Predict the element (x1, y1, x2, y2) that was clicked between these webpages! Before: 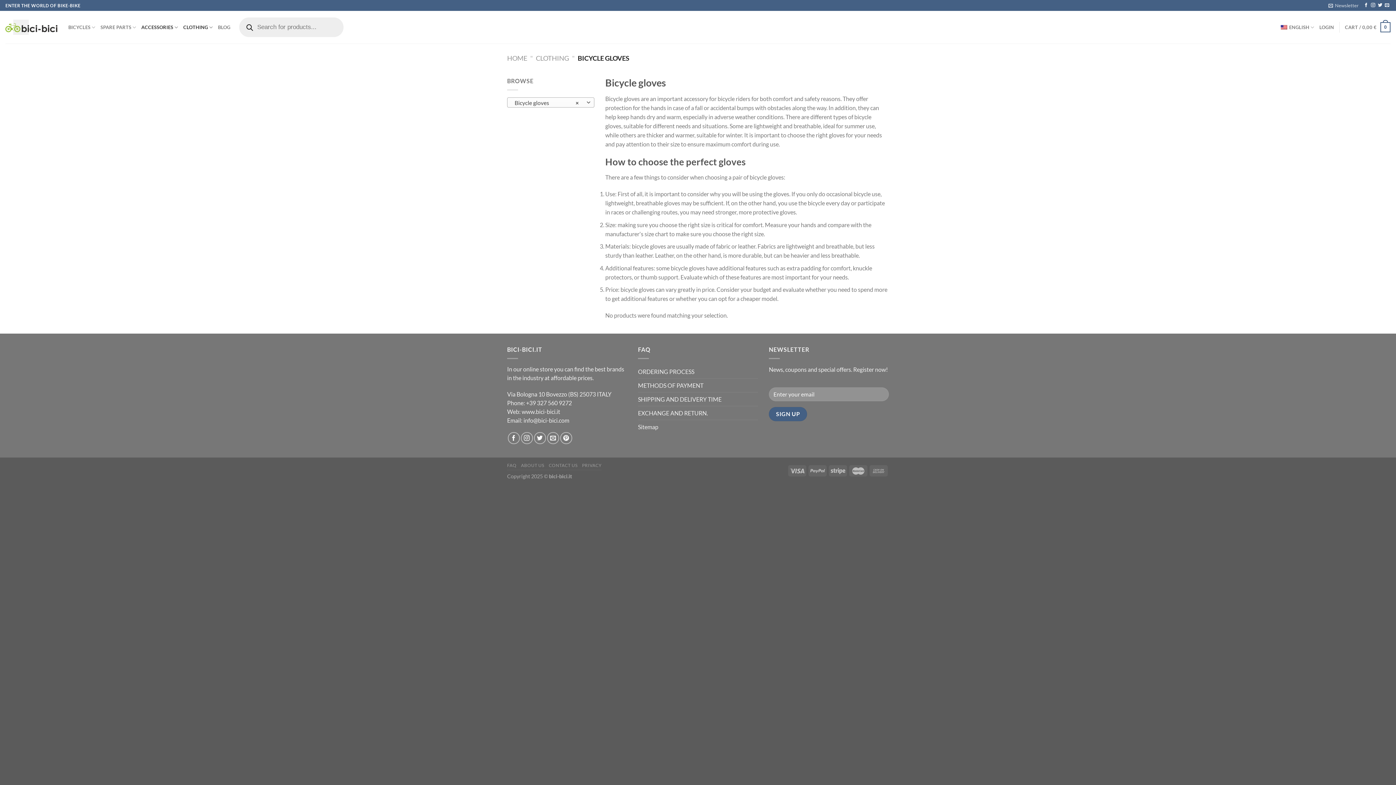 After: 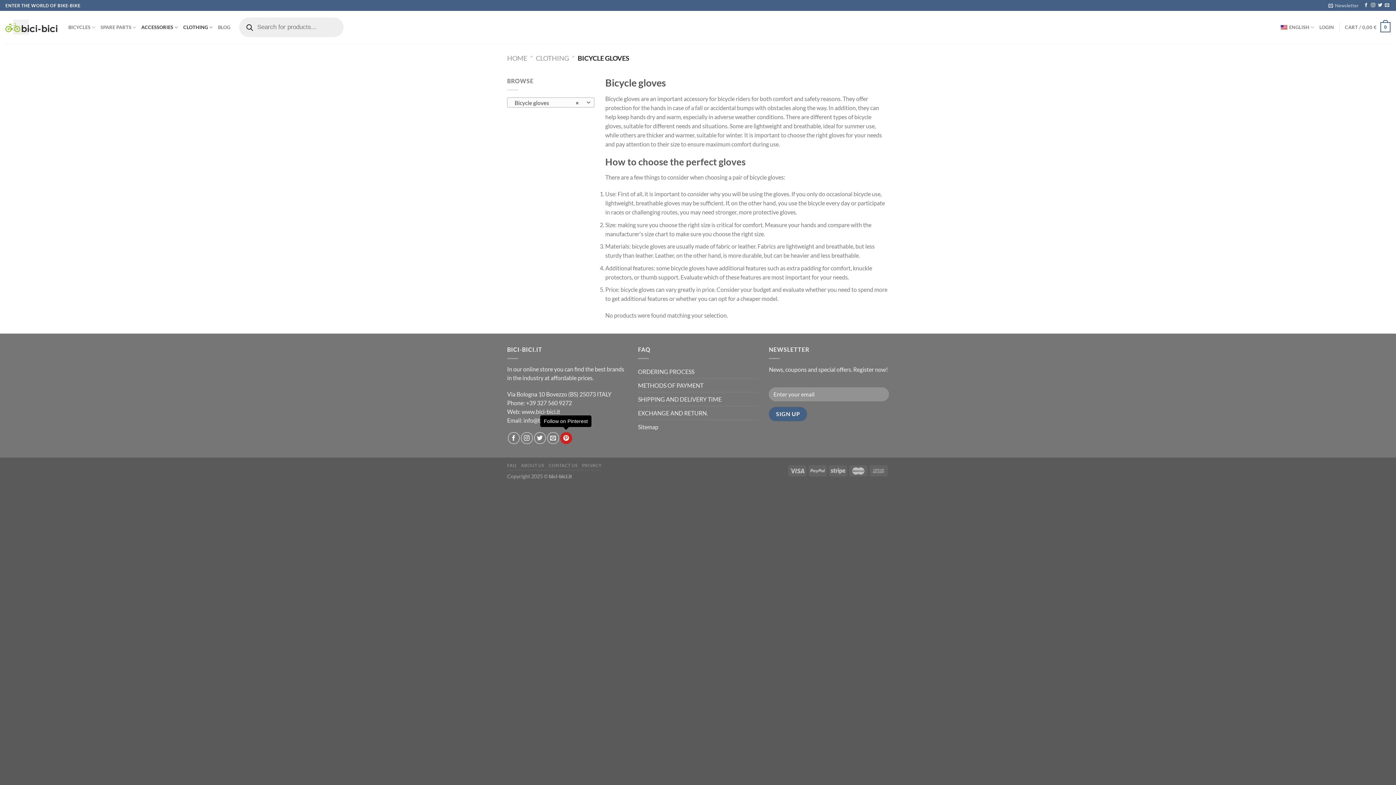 Action: label: Follow on Pinterest bbox: (560, 432, 572, 444)